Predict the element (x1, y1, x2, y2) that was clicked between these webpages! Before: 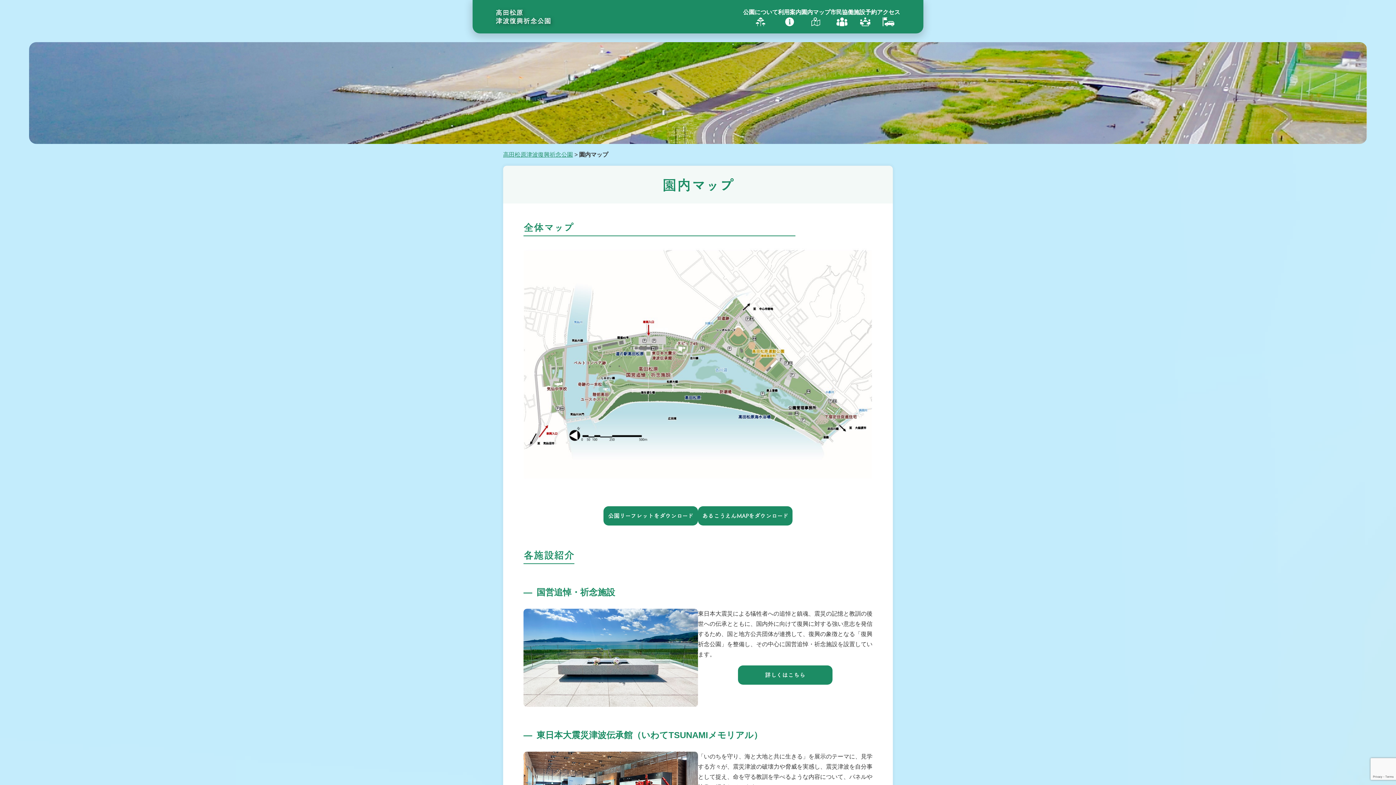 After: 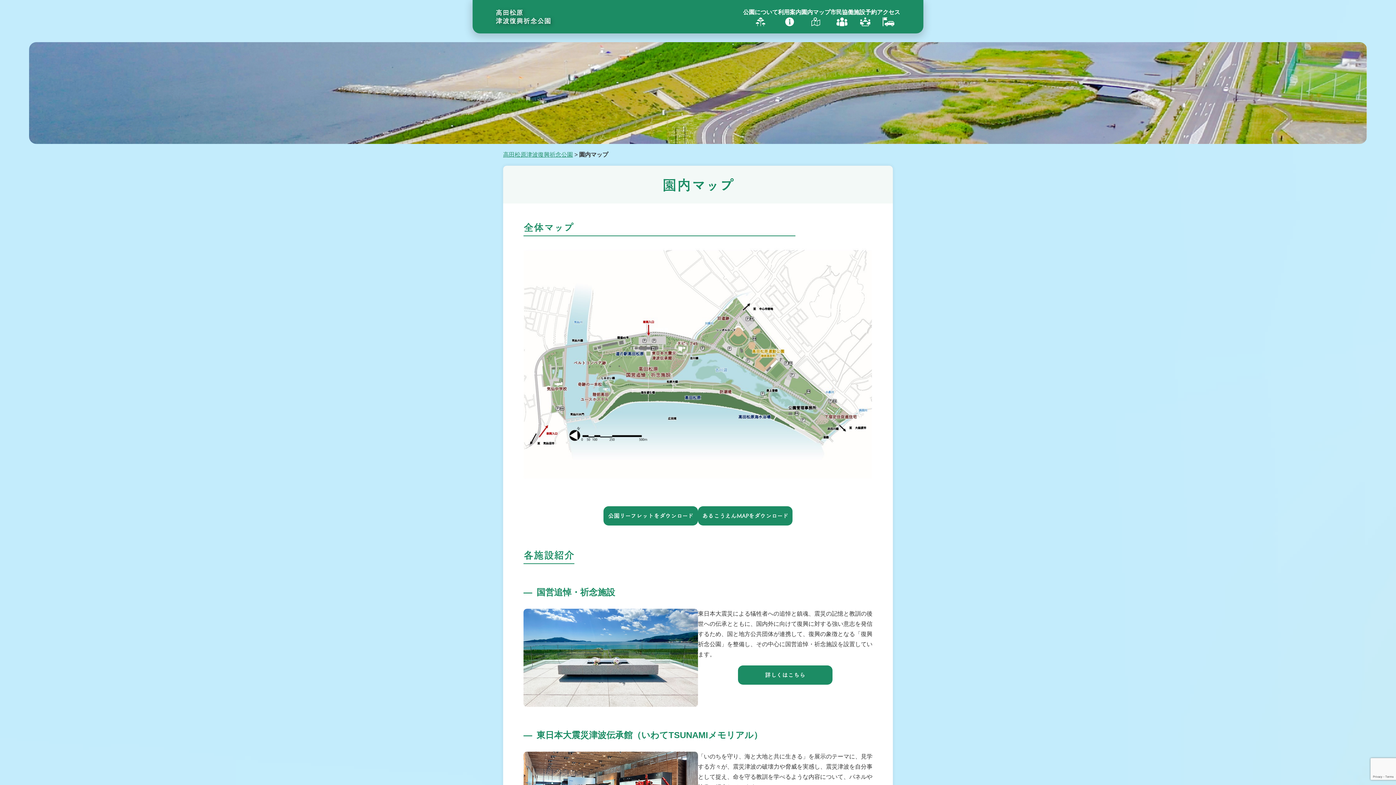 Action: bbox: (801, 7, 830, 26) label: 園内マップ